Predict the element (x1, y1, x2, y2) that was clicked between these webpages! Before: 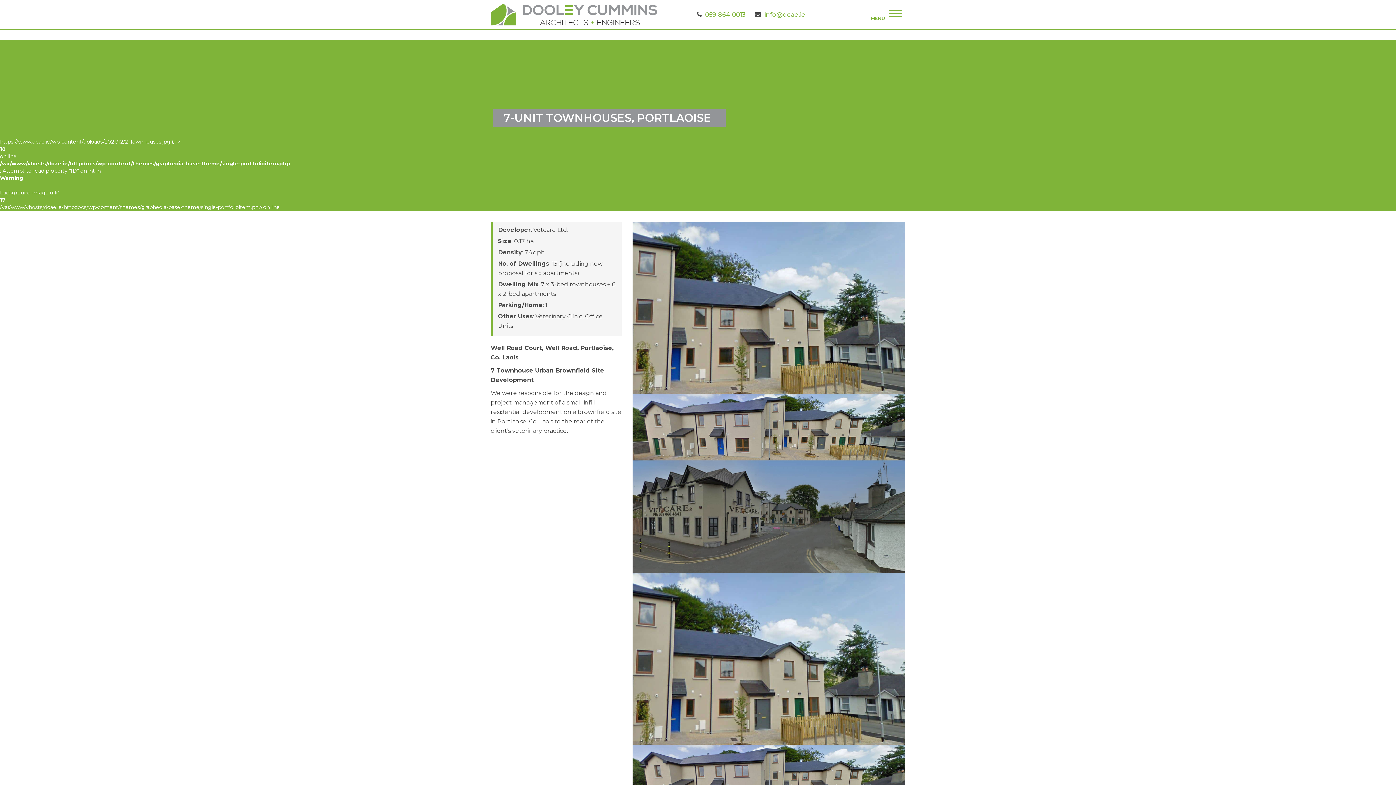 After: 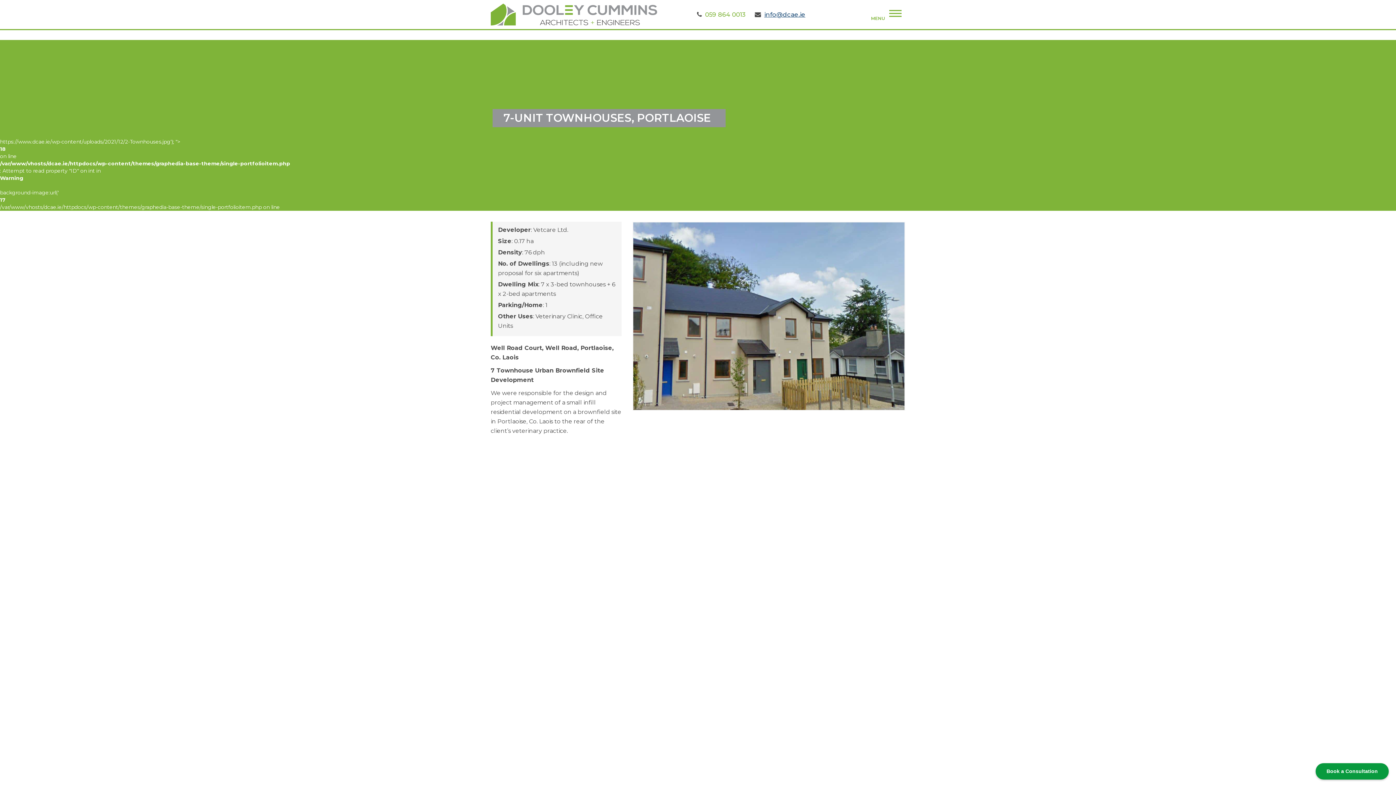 Action: bbox: (764, 10, 805, 18) label: info@dcae.ie